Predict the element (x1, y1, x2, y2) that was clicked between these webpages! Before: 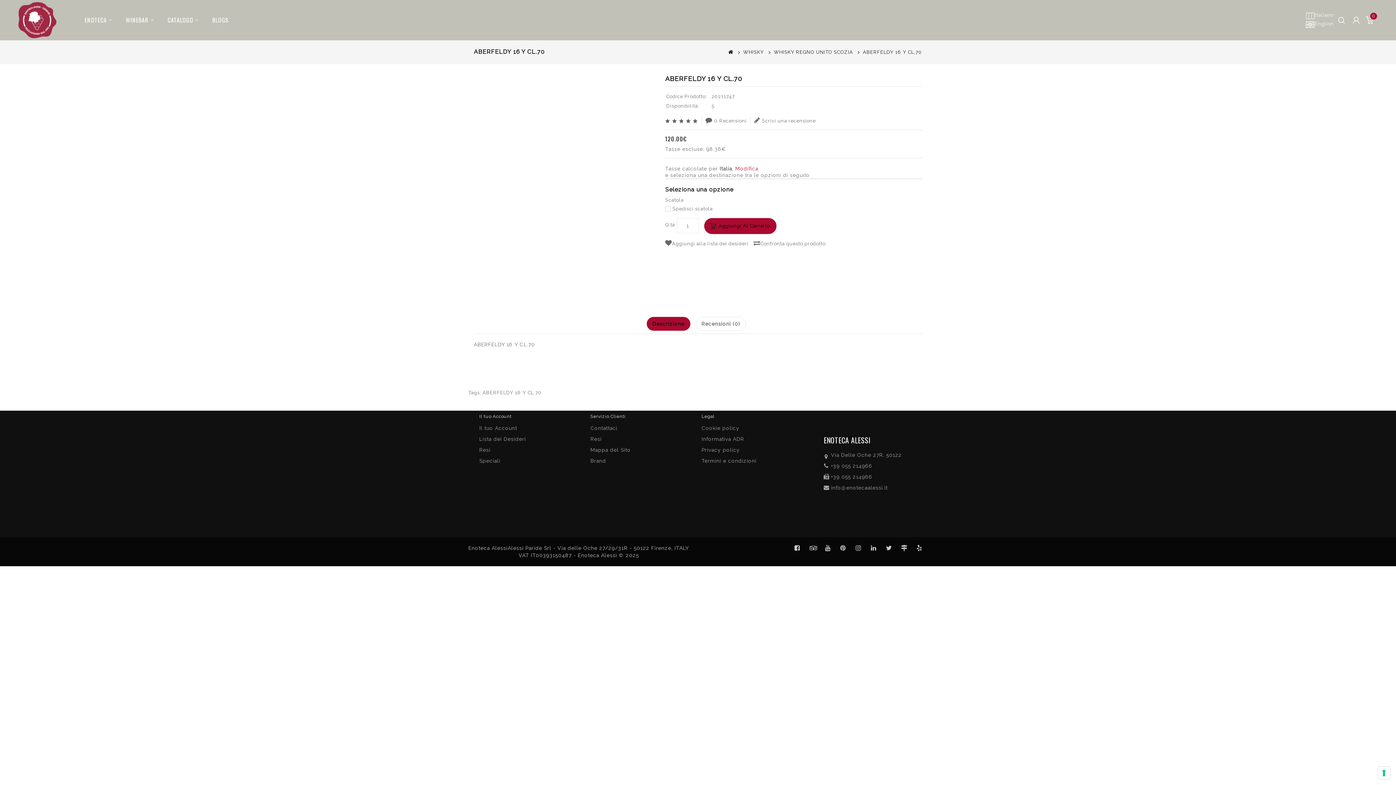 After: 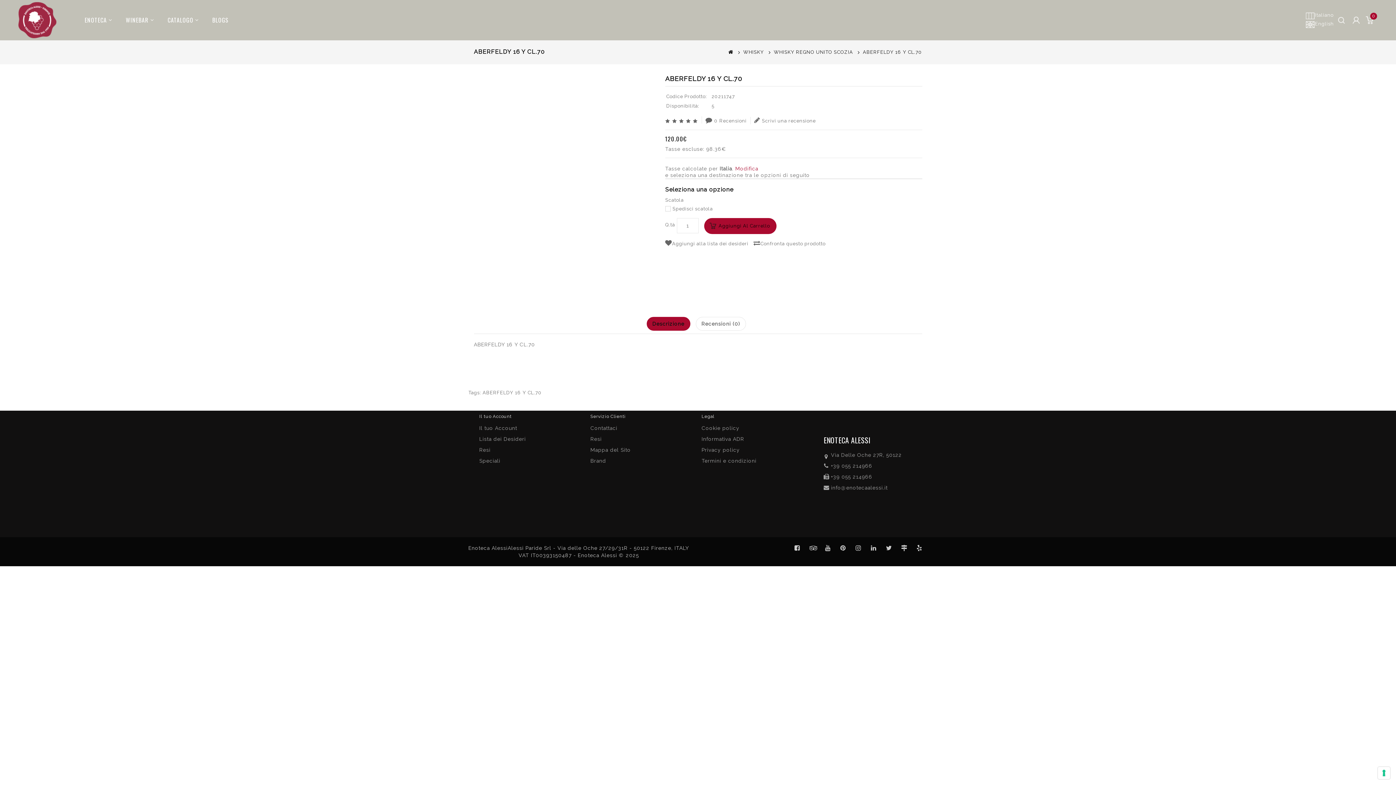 Action: bbox: (822, 542, 833, 553)